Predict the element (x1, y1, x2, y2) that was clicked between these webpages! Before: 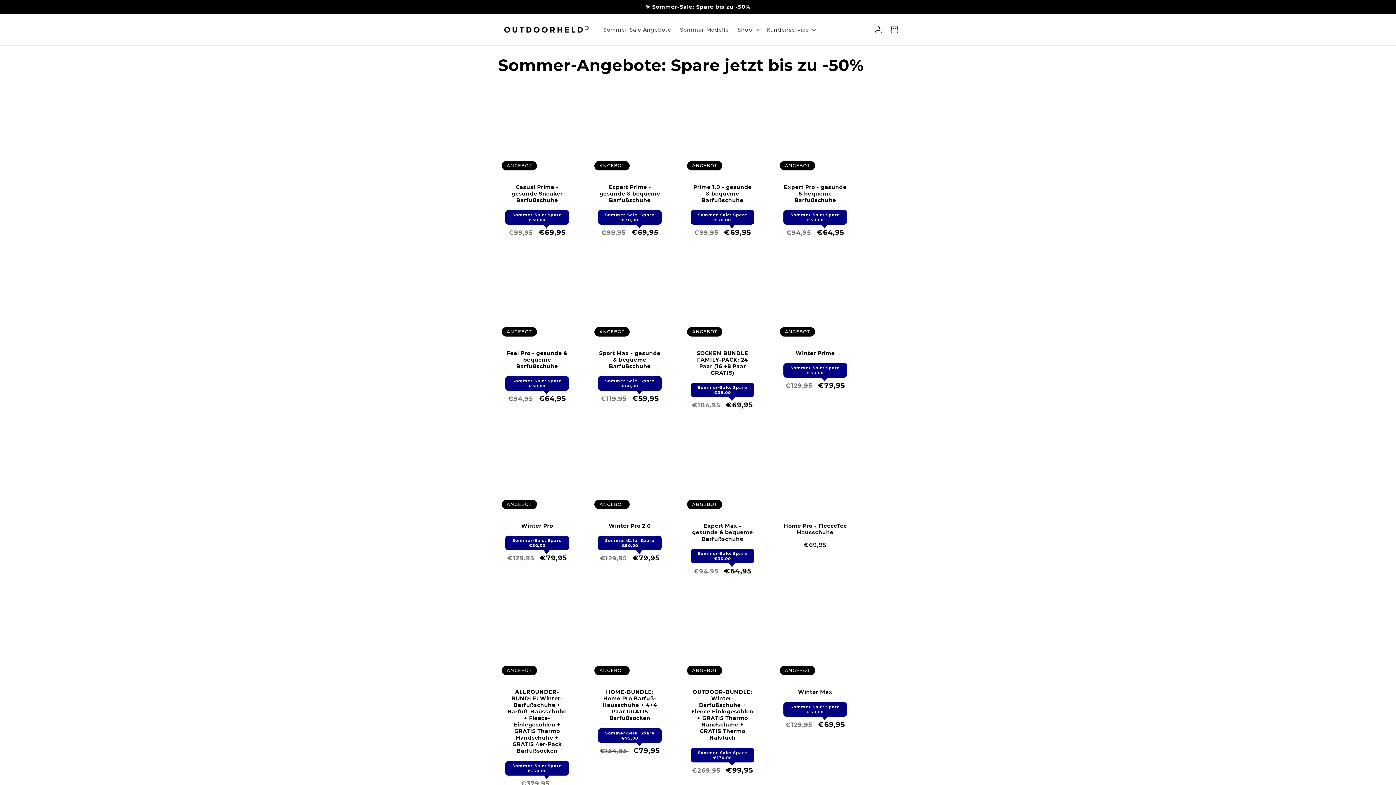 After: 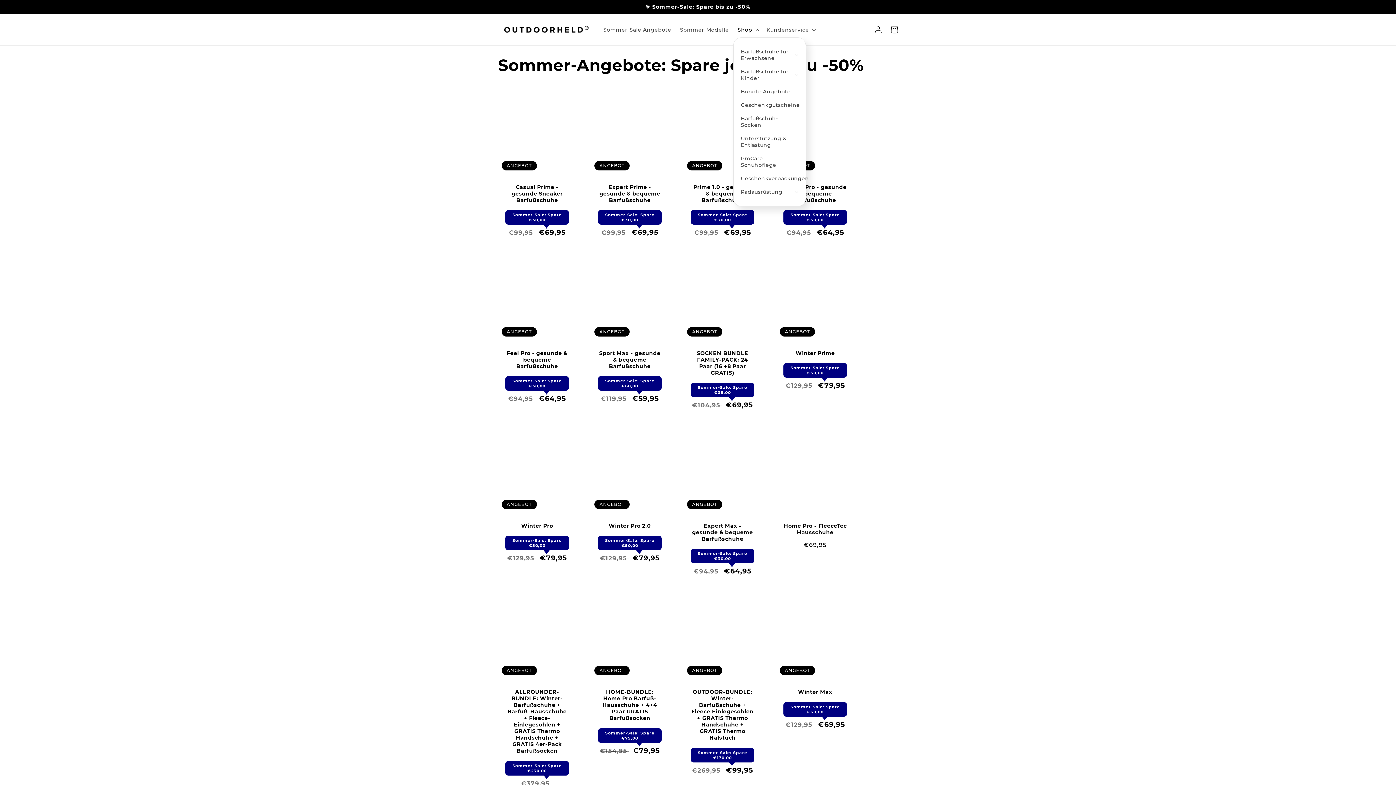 Action: label: Shop bbox: (733, 22, 762, 37)